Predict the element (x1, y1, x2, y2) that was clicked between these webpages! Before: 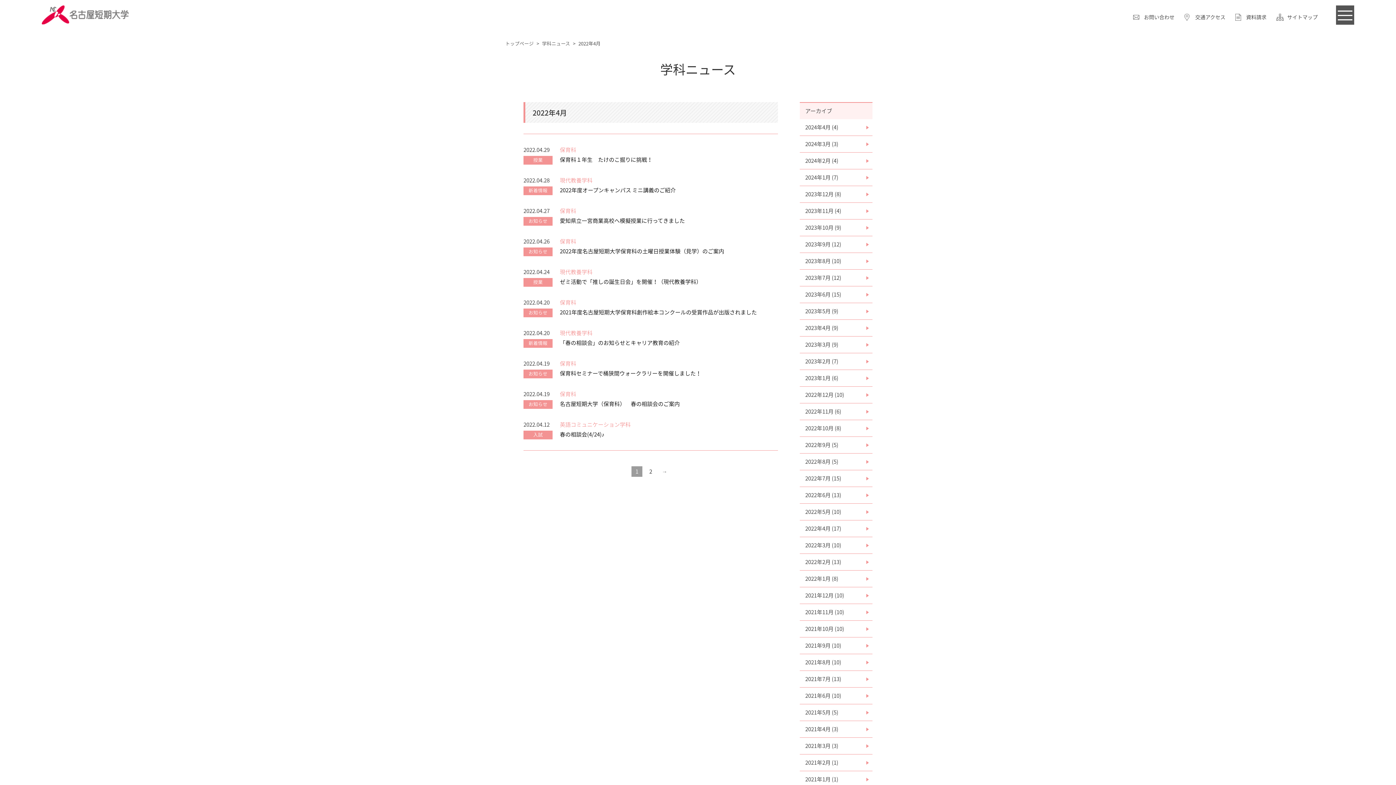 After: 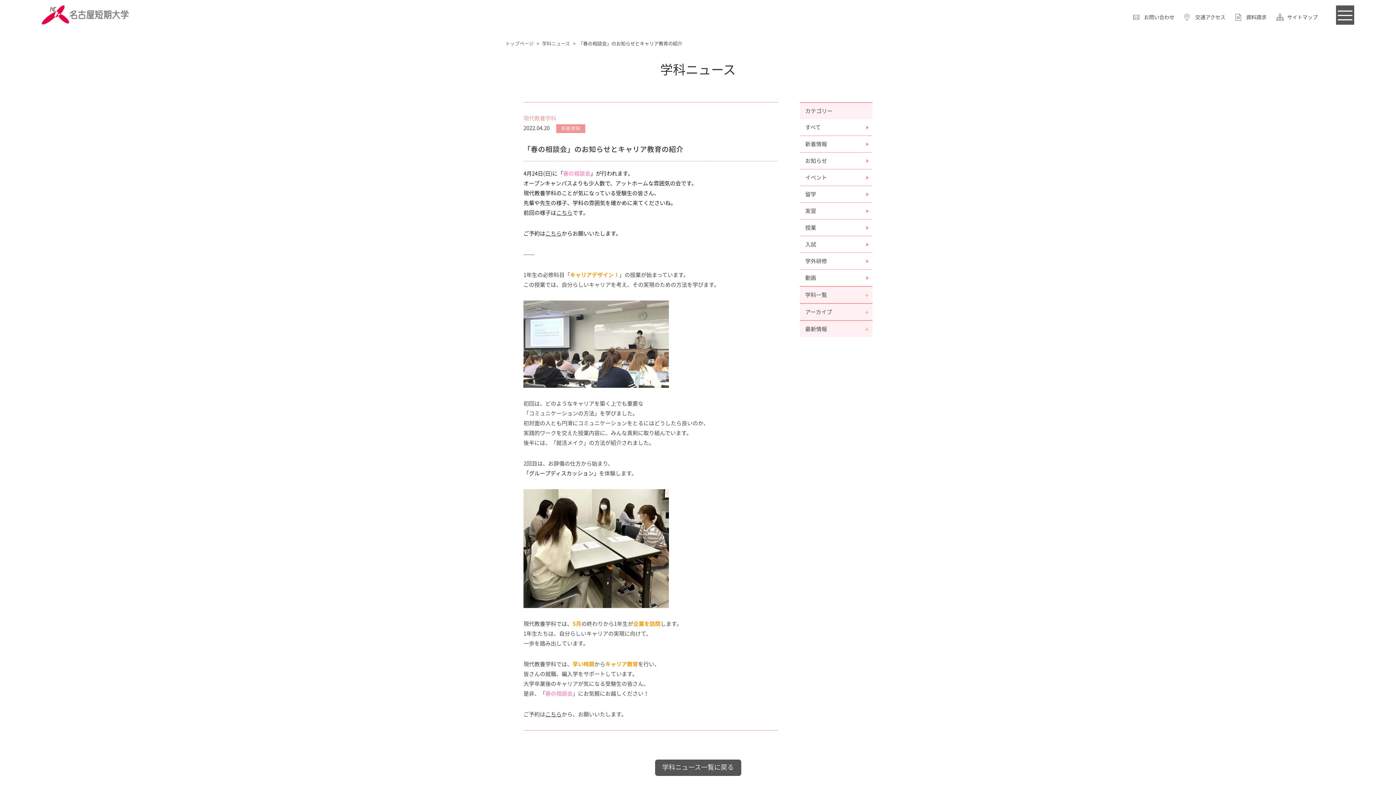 Action: bbox: (560, 338, 680, 346) label: 「春の相談会」のお知らせとキャリア教育の紹介